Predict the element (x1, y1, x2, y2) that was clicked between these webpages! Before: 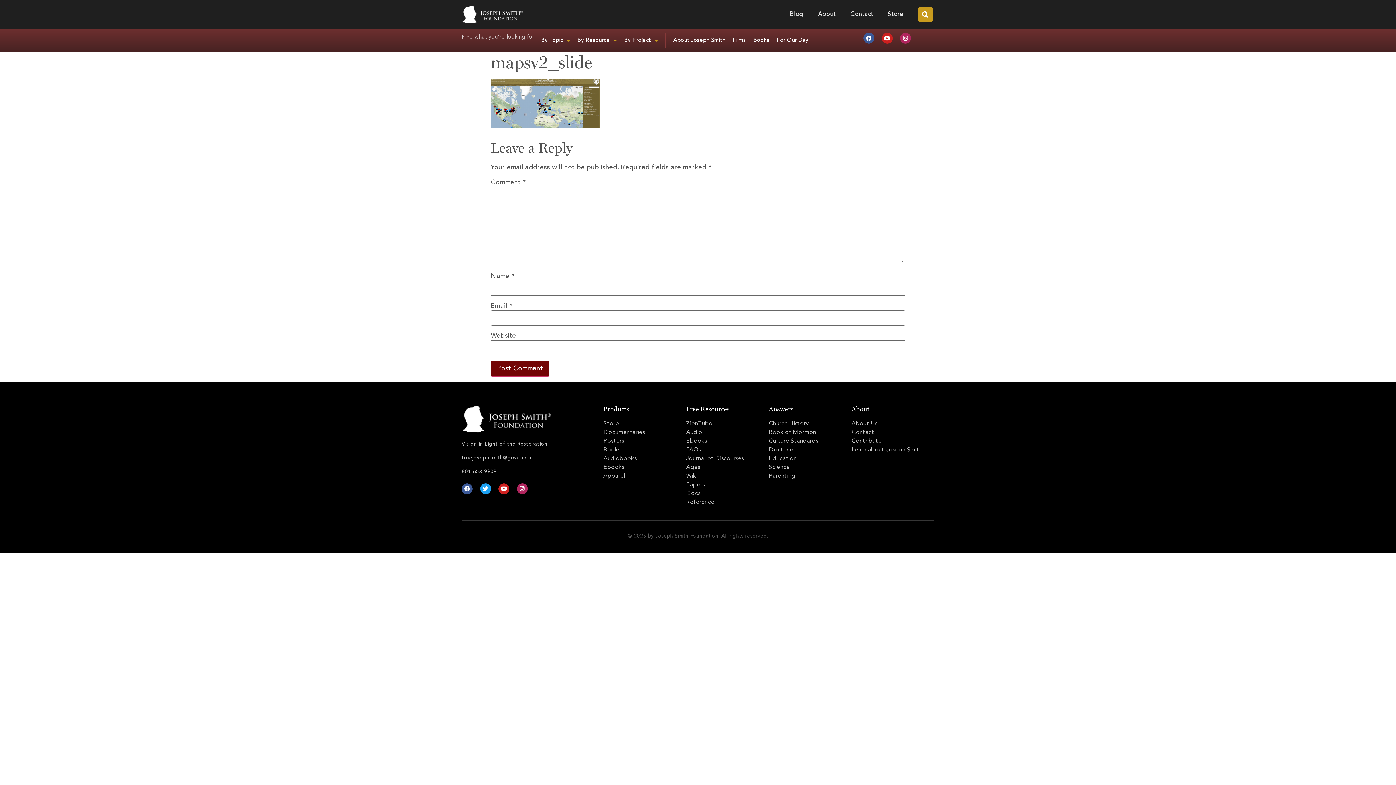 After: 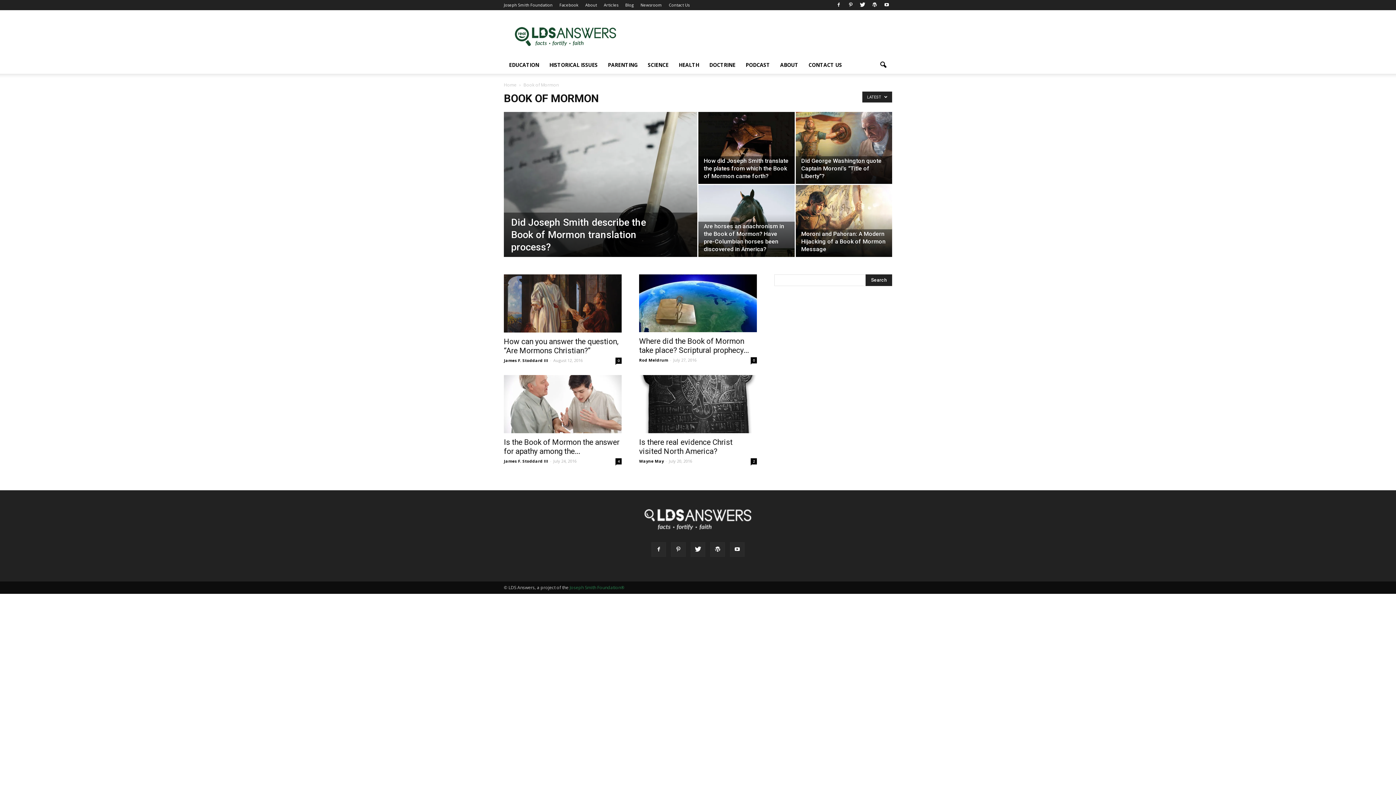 Action: label: Book of Mormon bbox: (769, 429, 851, 436)